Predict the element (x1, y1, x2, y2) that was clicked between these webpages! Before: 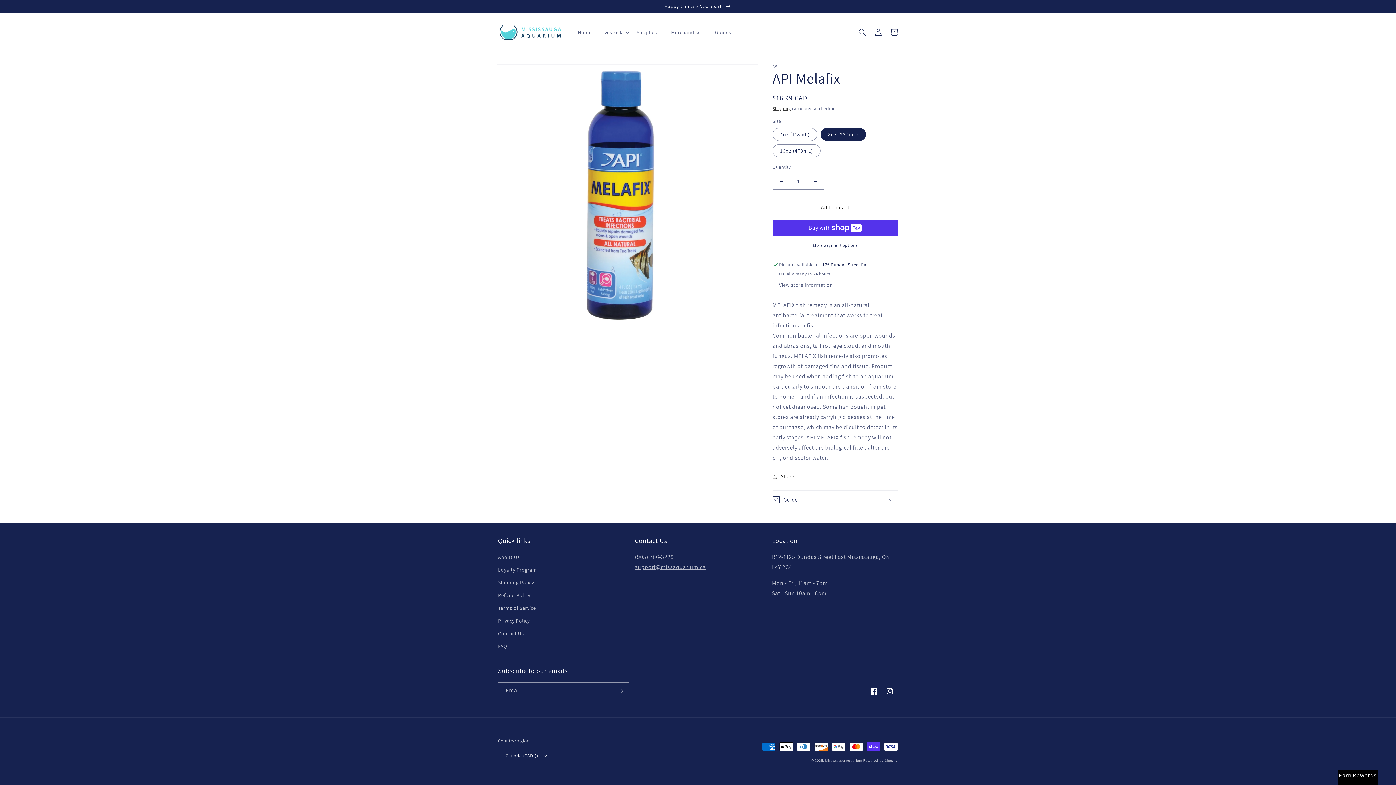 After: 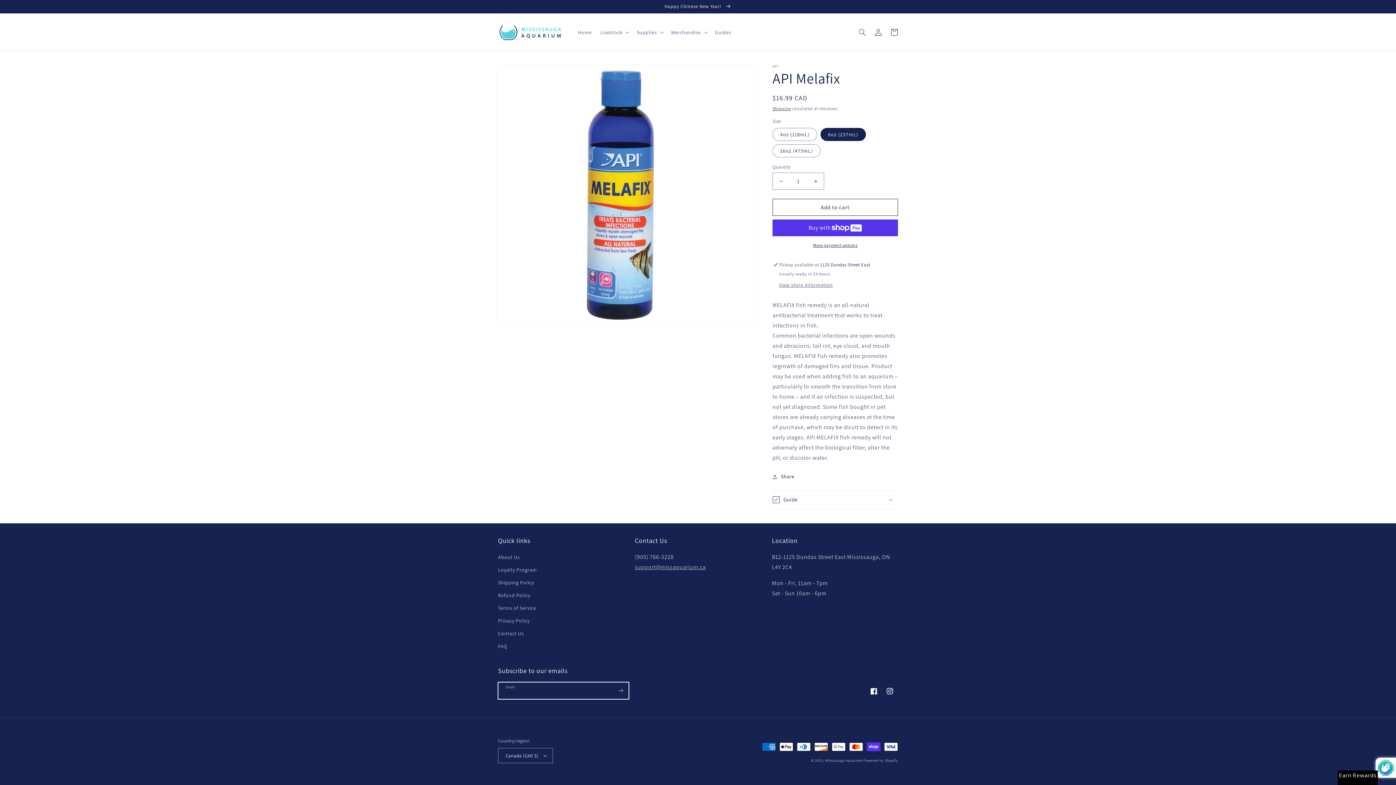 Action: label: Subscribe bbox: (612, 682, 628, 699)